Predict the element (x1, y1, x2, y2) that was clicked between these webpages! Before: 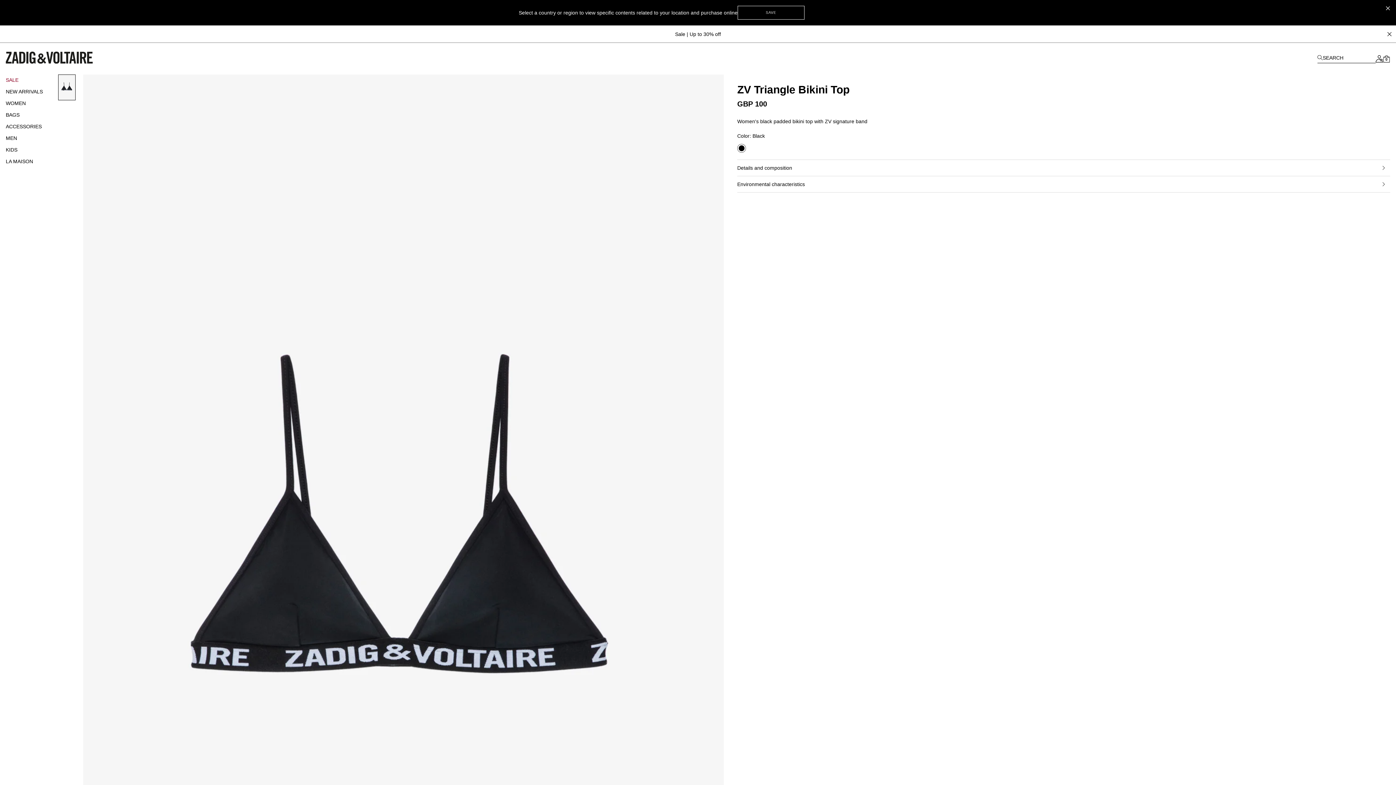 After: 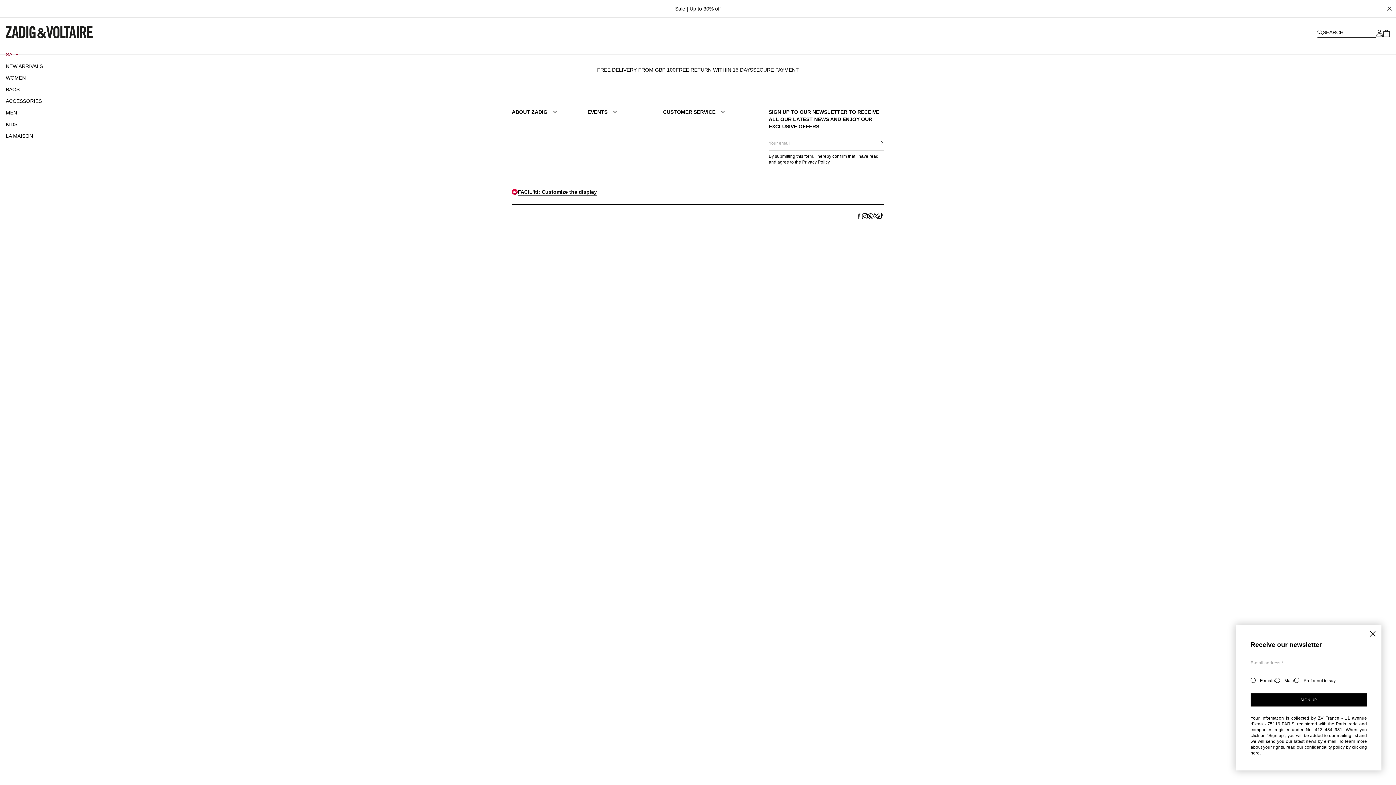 Action: label: Sale | Up to 30% off bbox: (675, 30, 721, 37)